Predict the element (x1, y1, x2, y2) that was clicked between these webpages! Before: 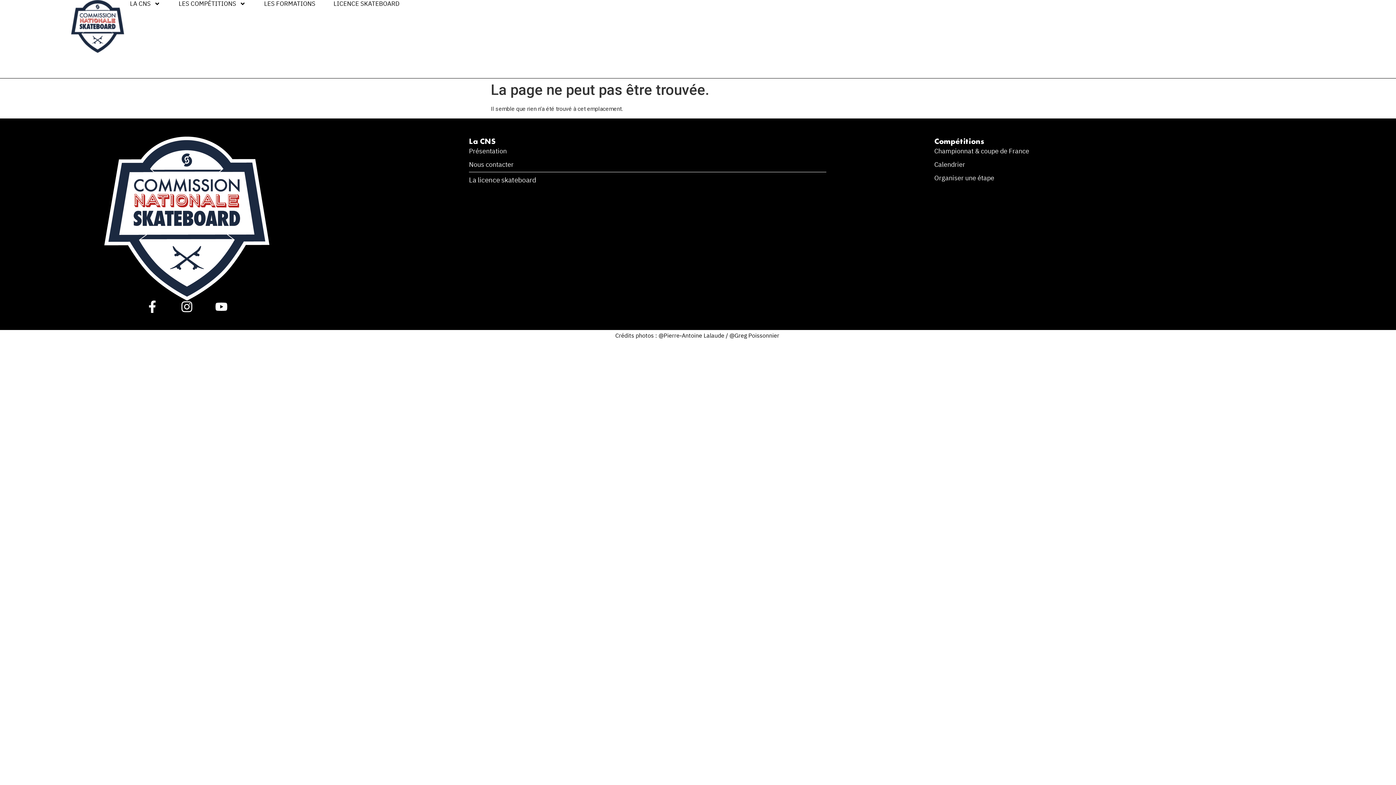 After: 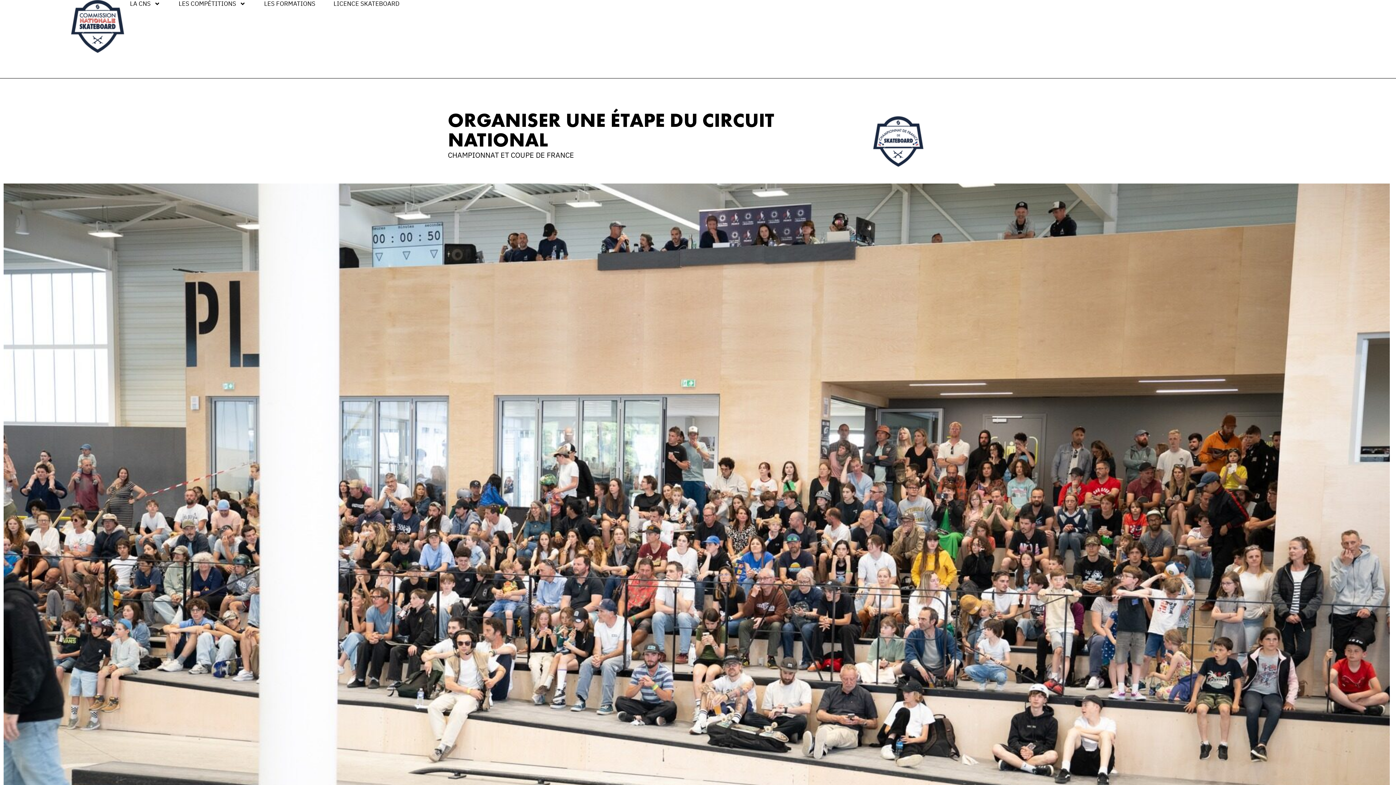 Action: label: Organiser une étape bbox: (934, 173, 1392, 183)